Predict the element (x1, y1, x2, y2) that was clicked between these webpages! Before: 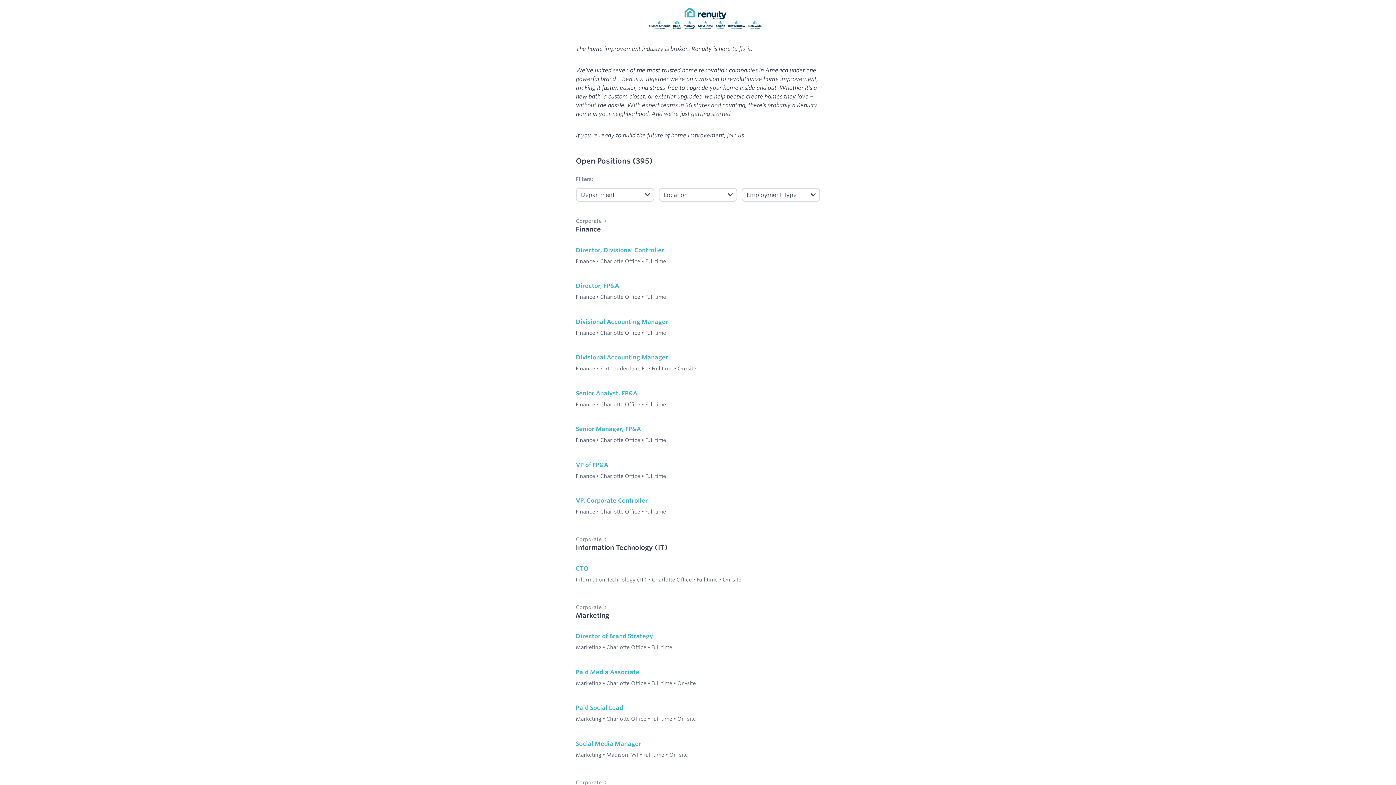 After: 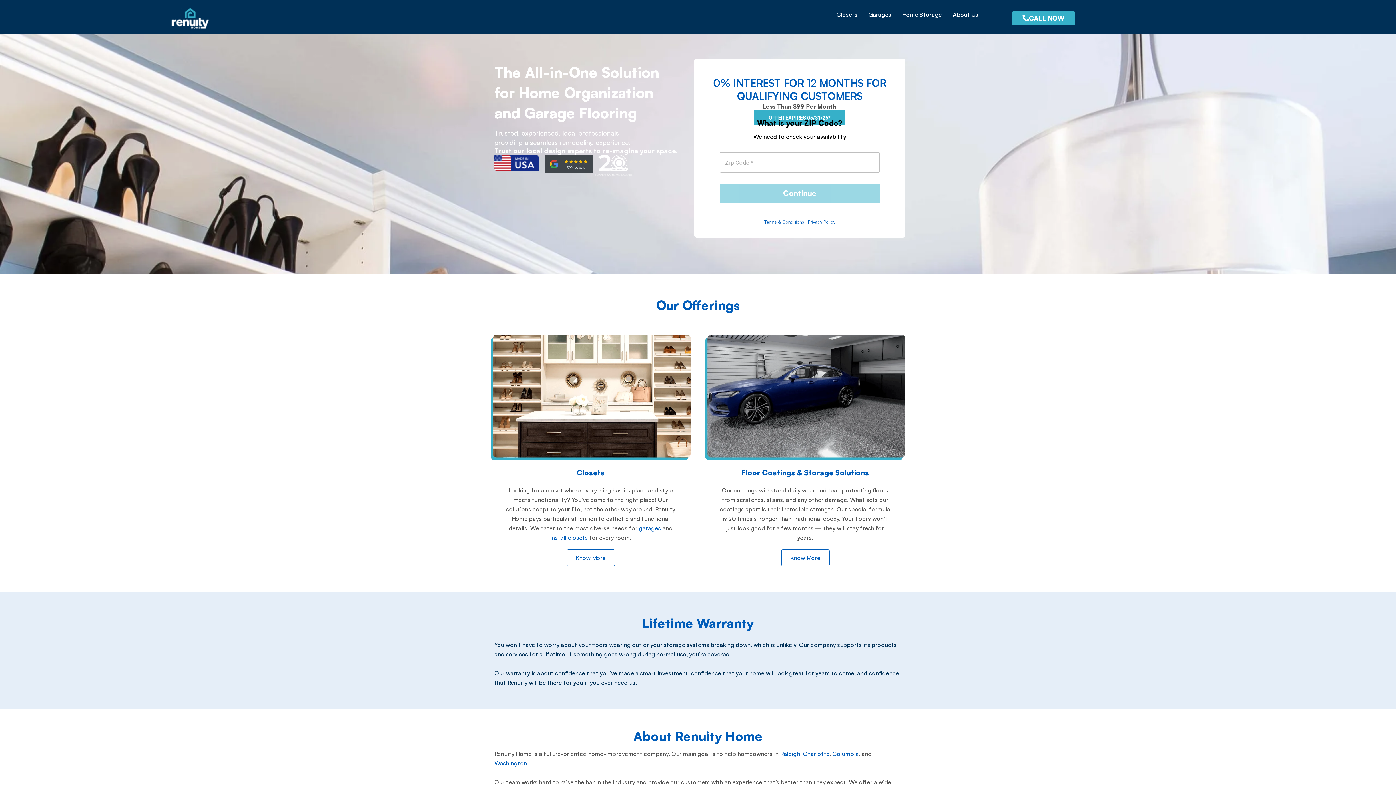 Action: bbox: (646, 13, 764, 21)